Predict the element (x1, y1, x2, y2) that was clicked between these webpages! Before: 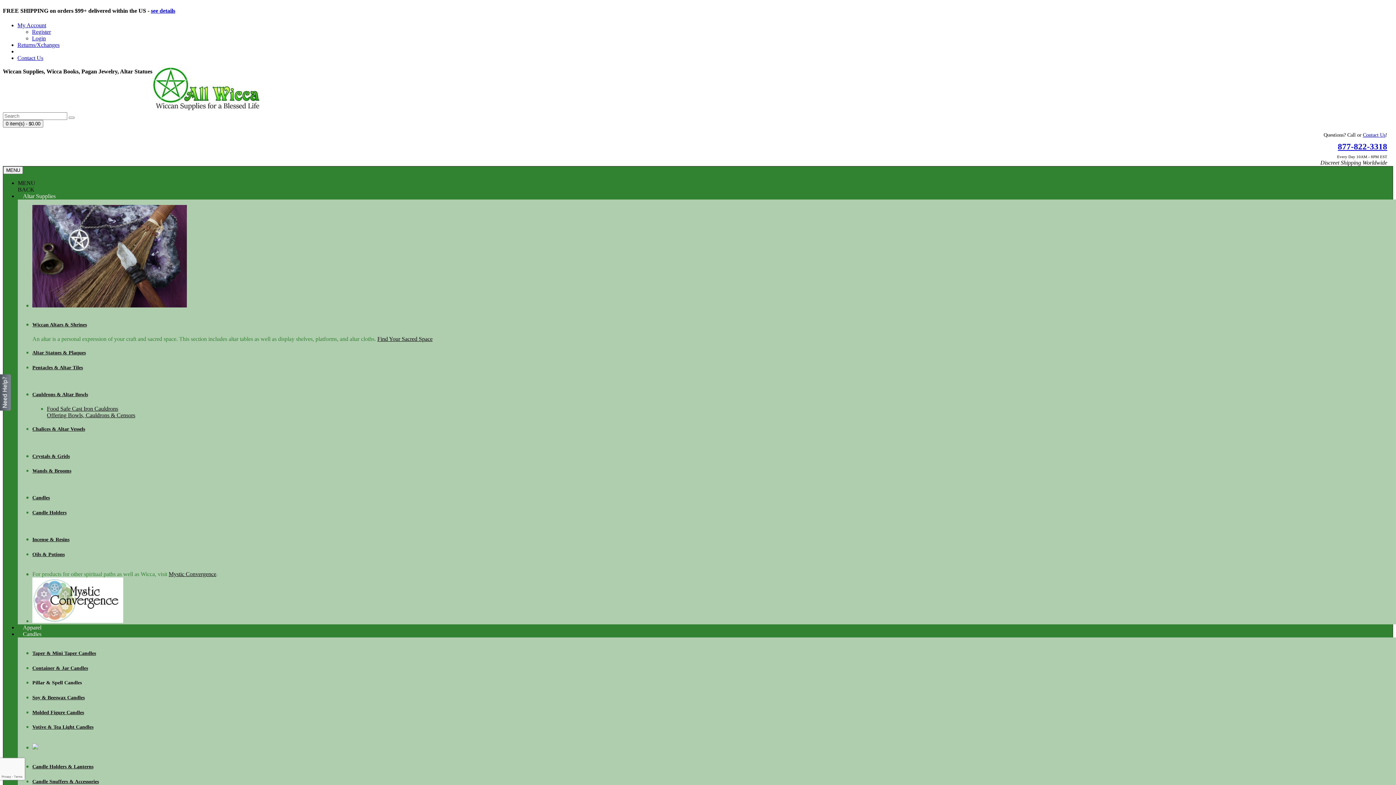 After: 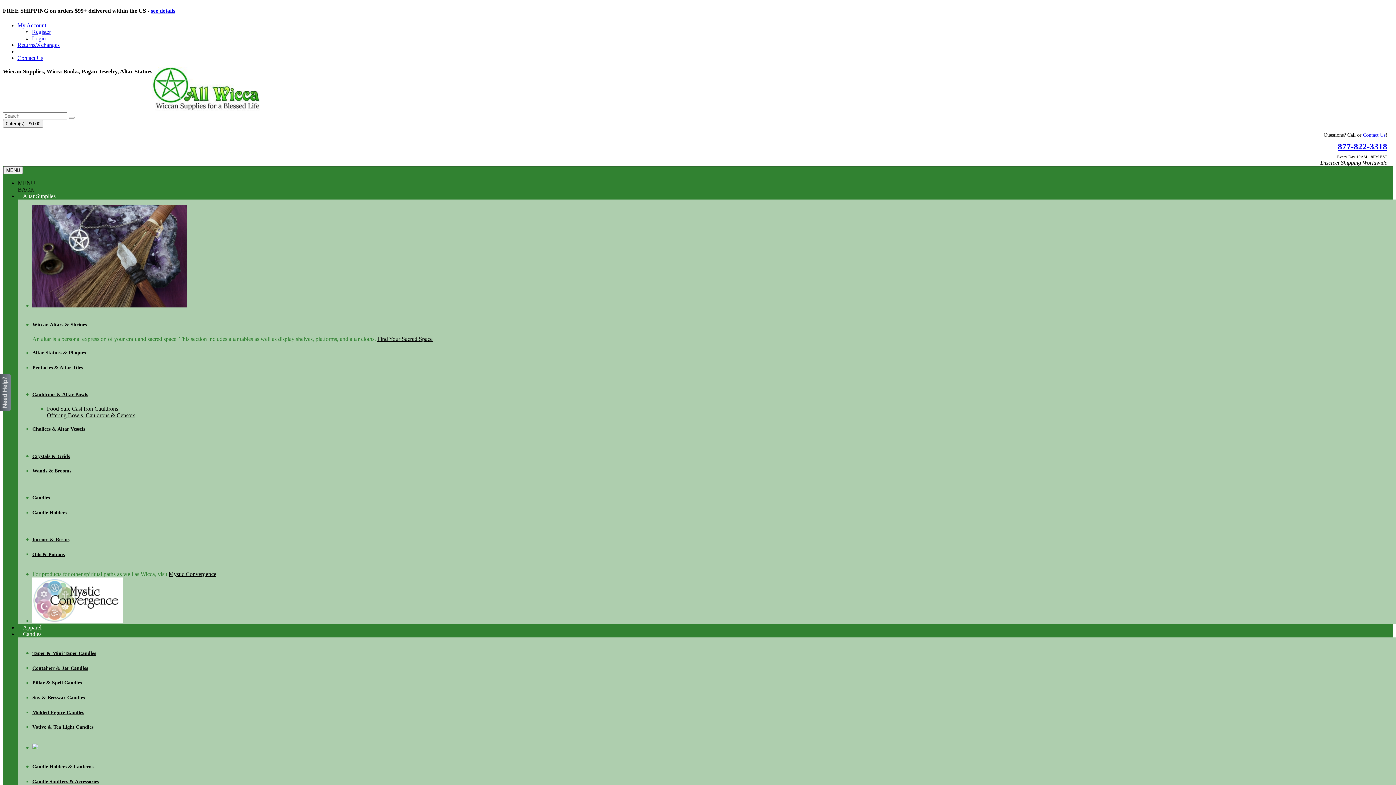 Action: label: Altar Supplies bbox: (17, 189, 60, 202)